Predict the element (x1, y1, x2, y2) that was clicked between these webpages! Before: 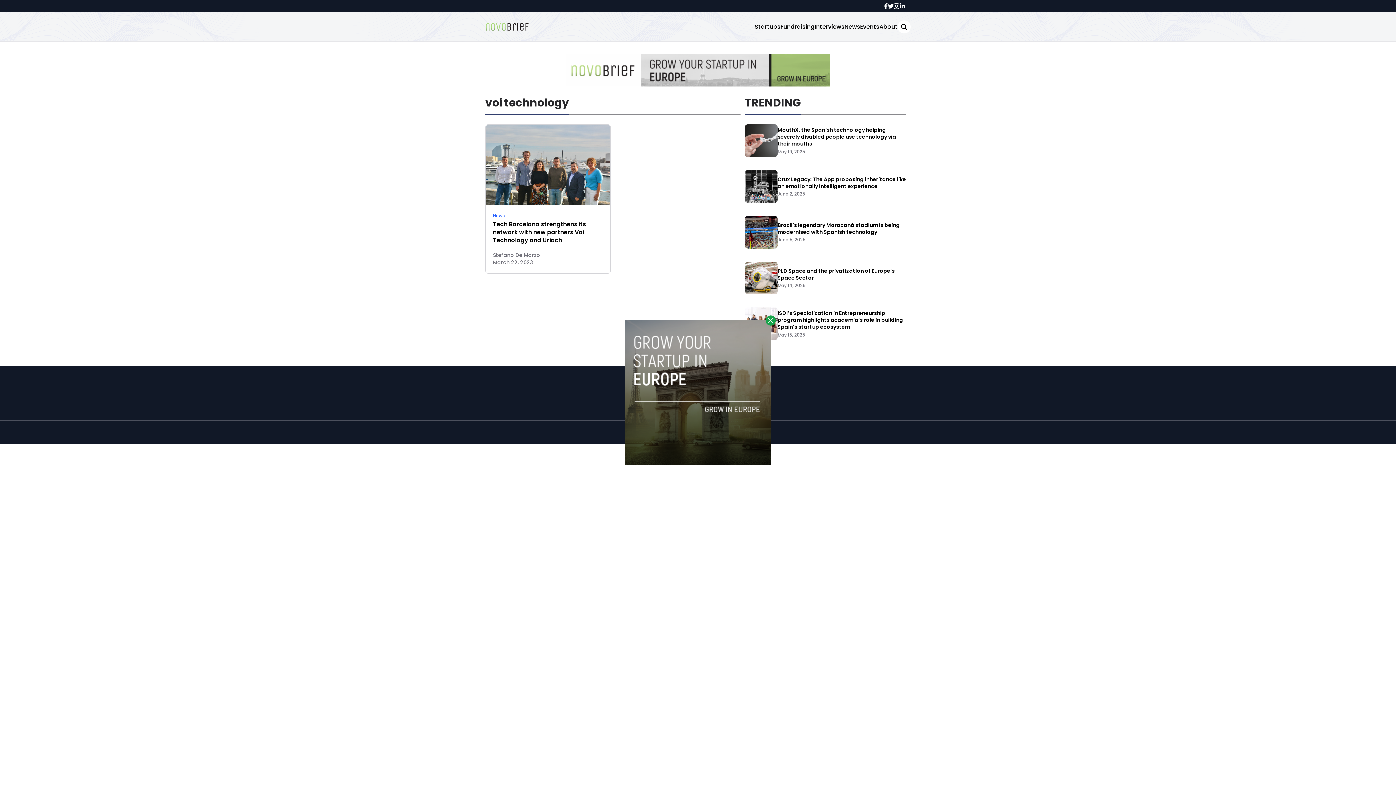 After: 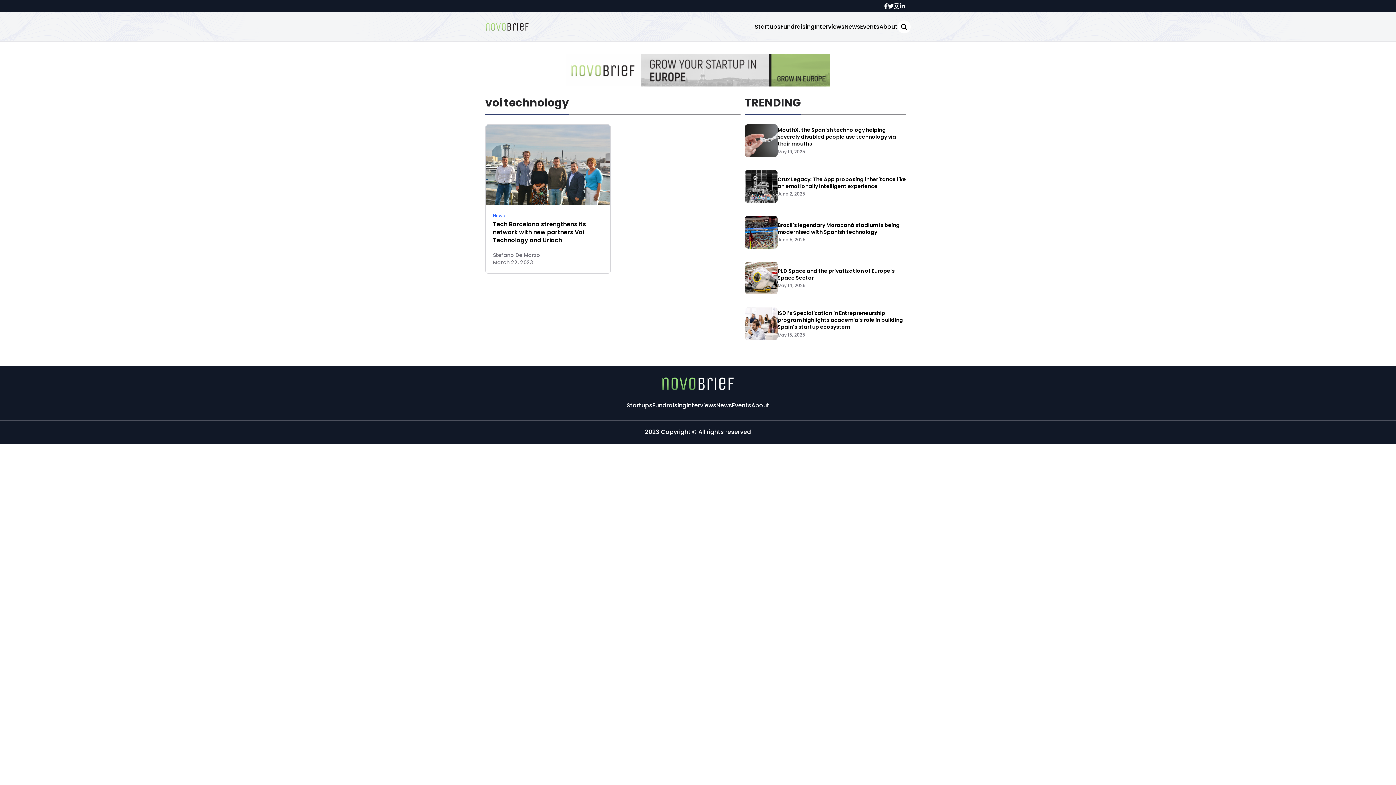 Action: bbox: (765, 315, 776, 325)